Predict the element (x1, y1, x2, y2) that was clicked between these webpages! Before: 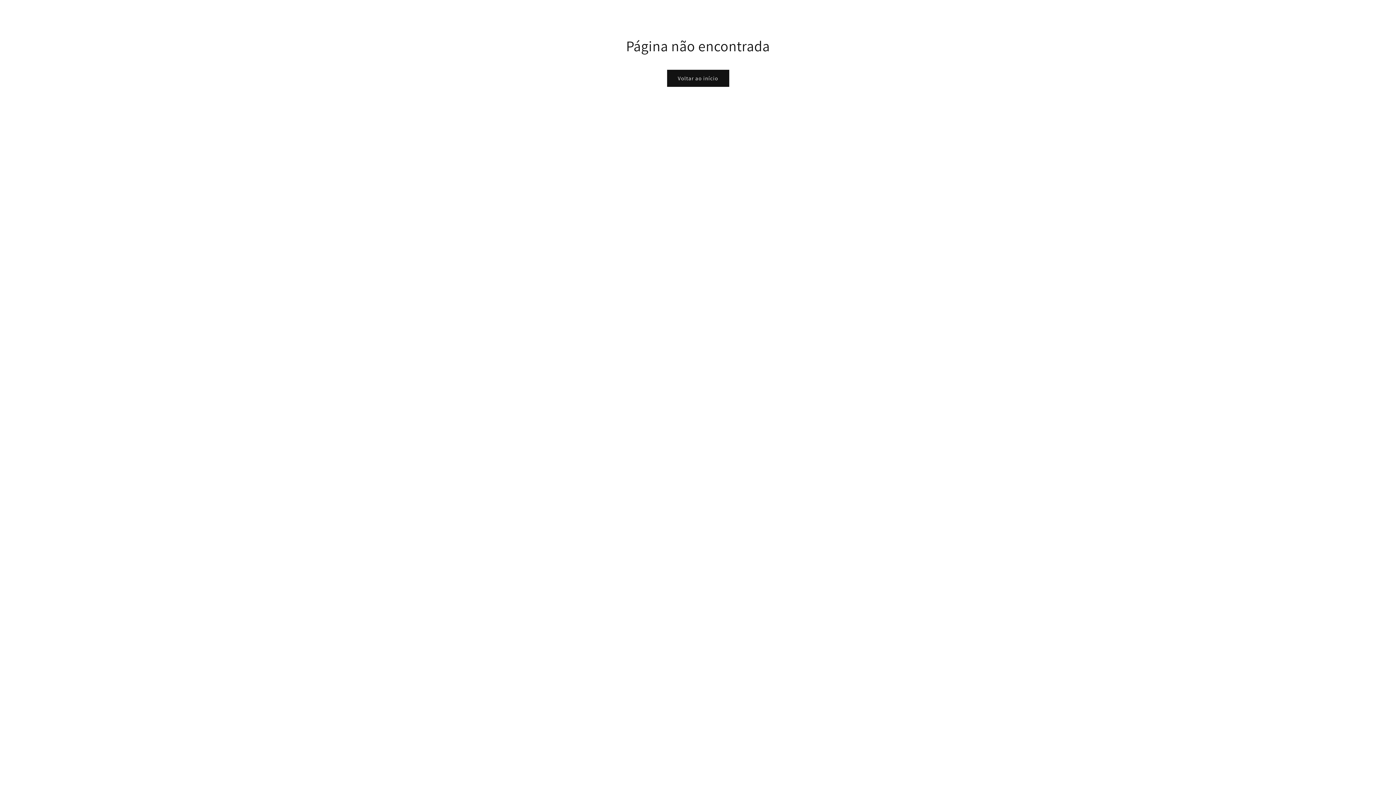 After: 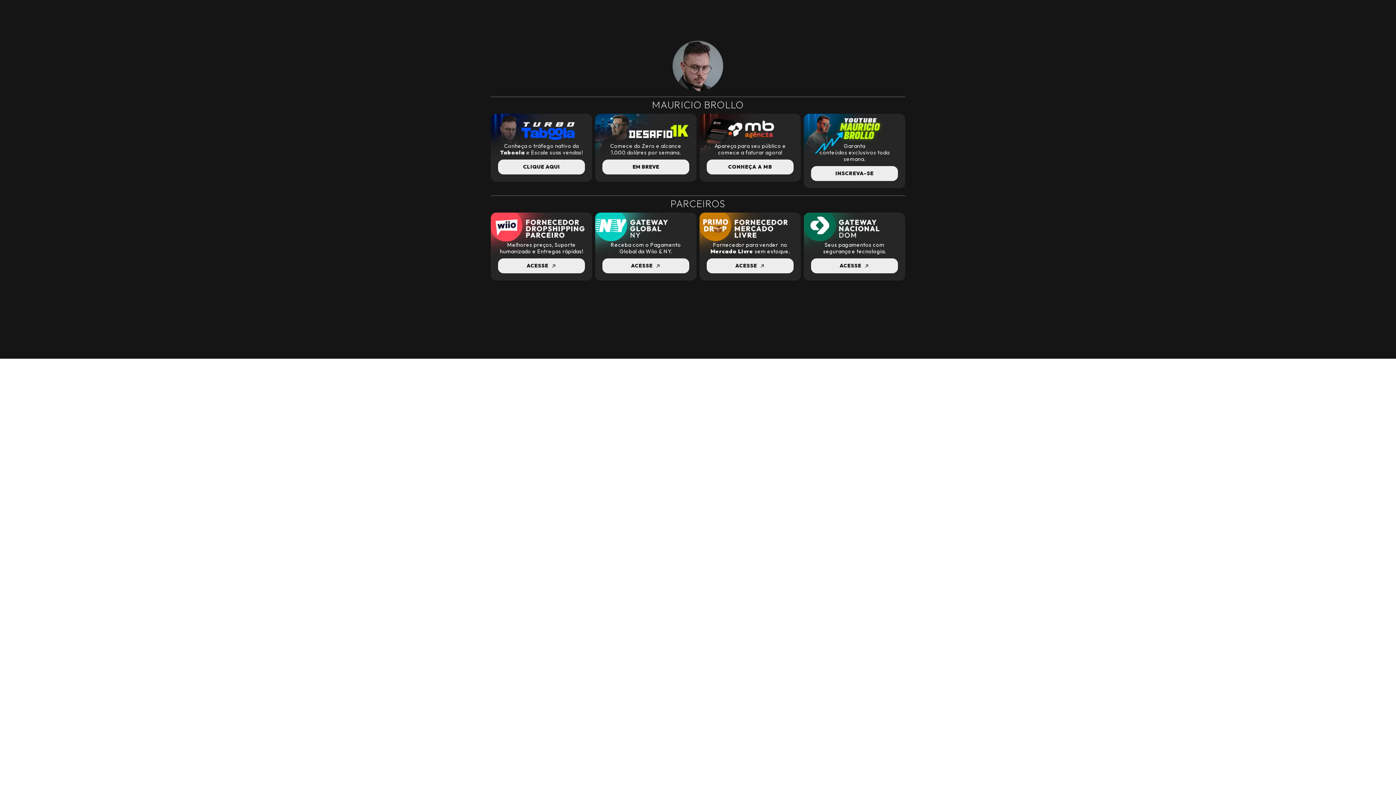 Action: bbox: (667, 69, 729, 86) label: Voltar ao início